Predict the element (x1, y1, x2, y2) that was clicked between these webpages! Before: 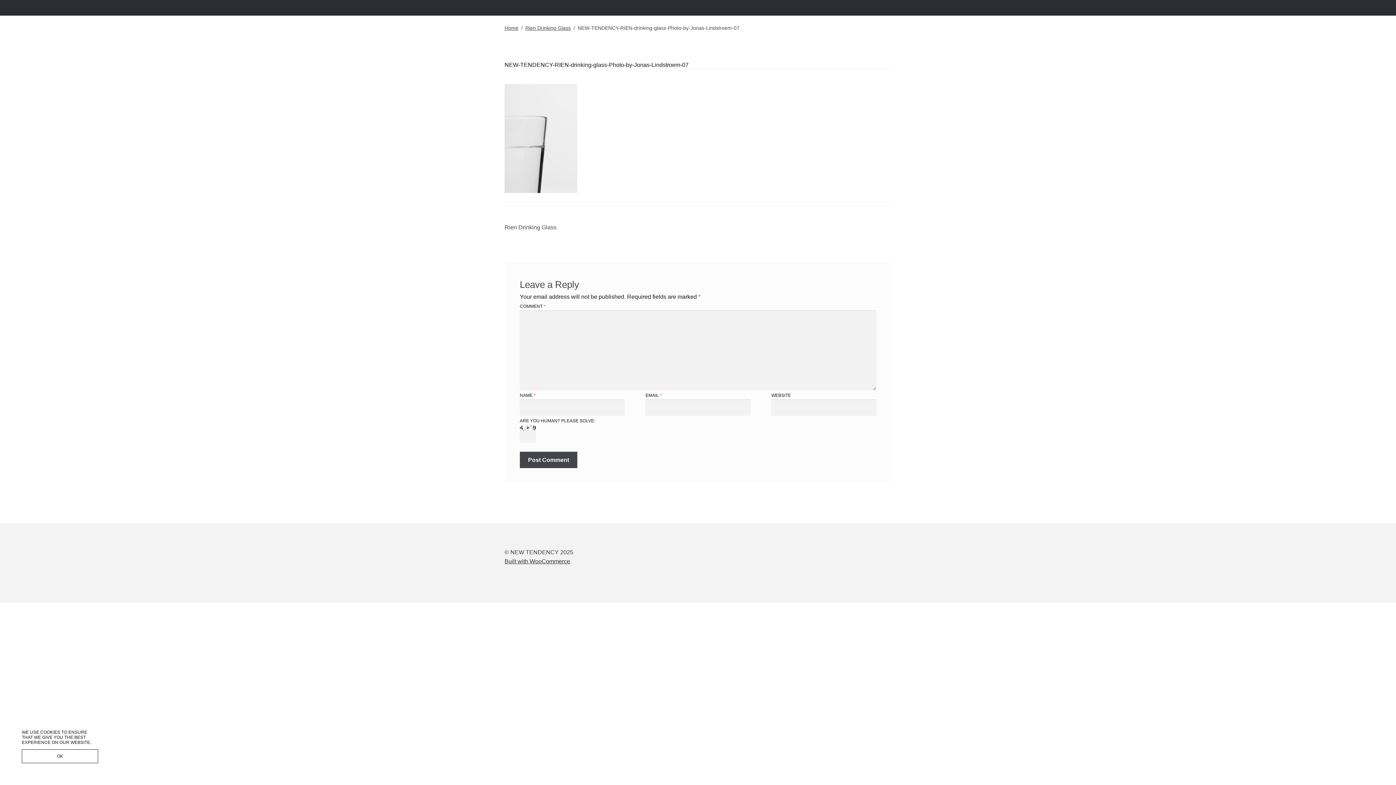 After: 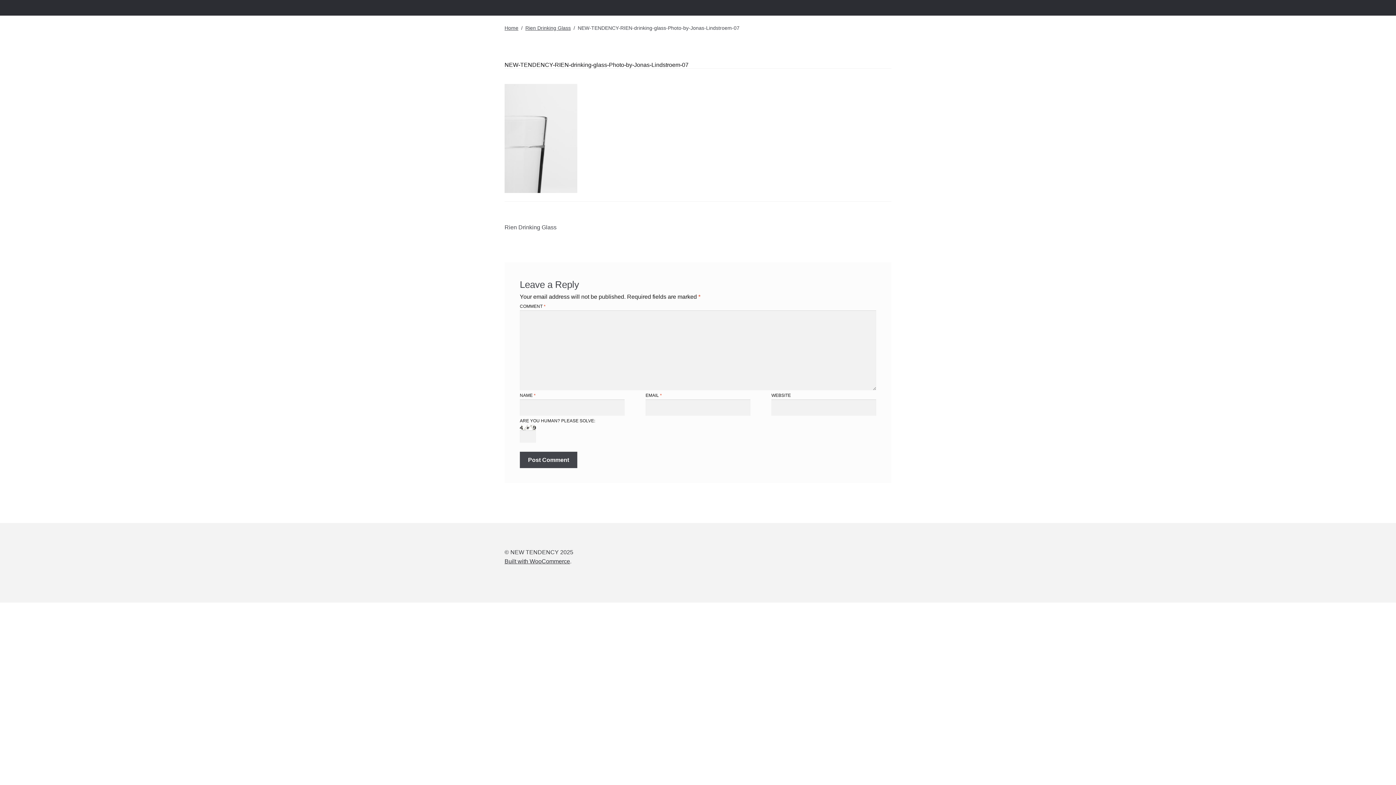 Action: label: OK bbox: (21, 749, 98, 763)